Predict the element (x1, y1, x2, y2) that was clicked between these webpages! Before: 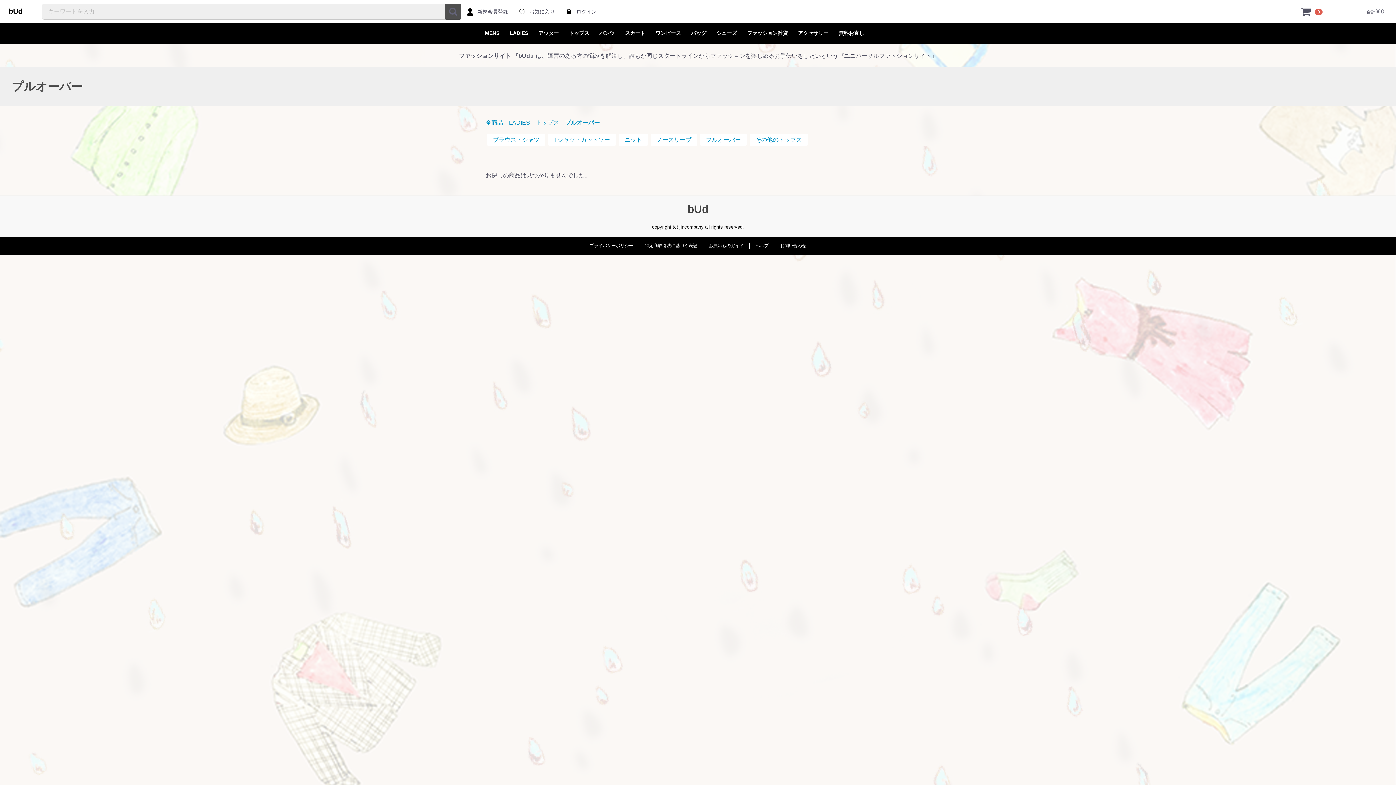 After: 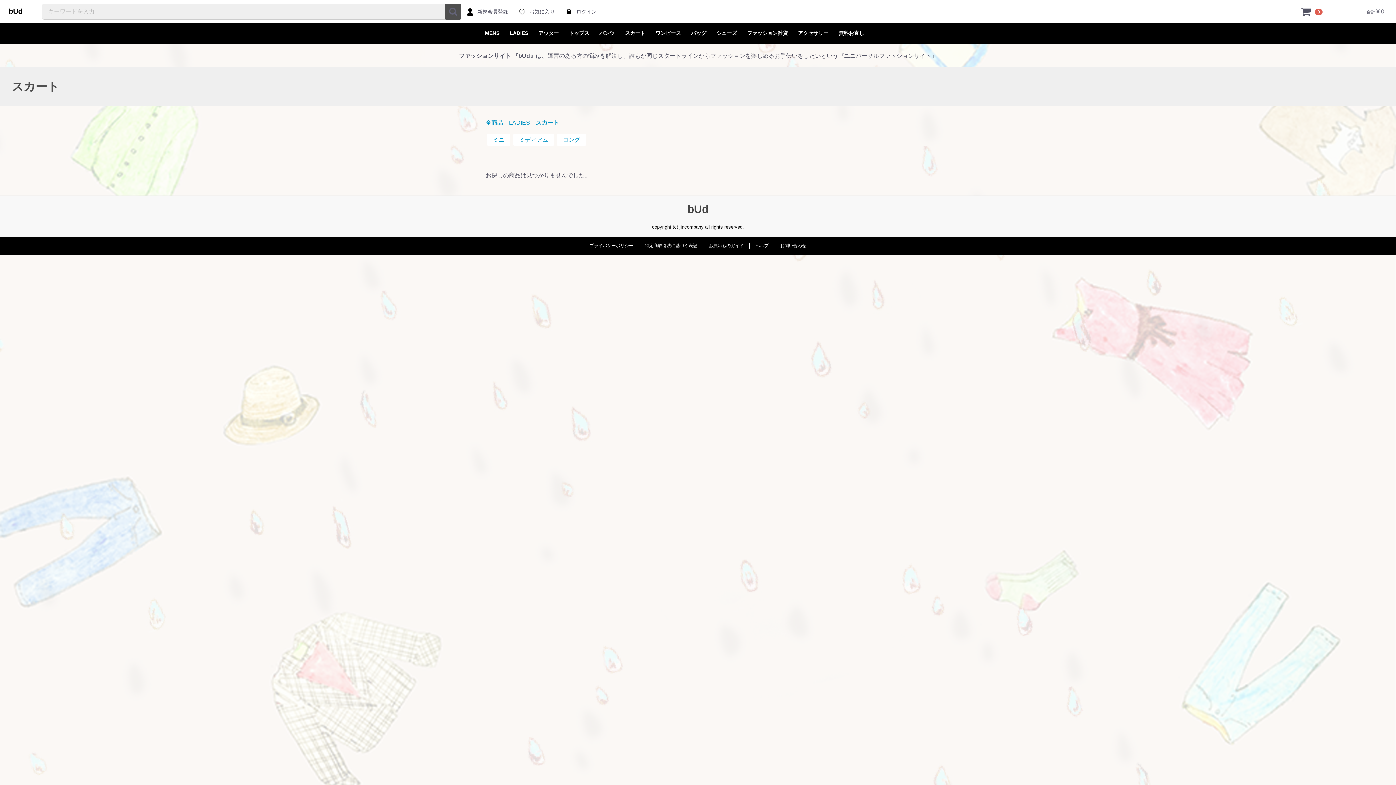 Action: label: スカート bbox: (620, 23, 650, 43)